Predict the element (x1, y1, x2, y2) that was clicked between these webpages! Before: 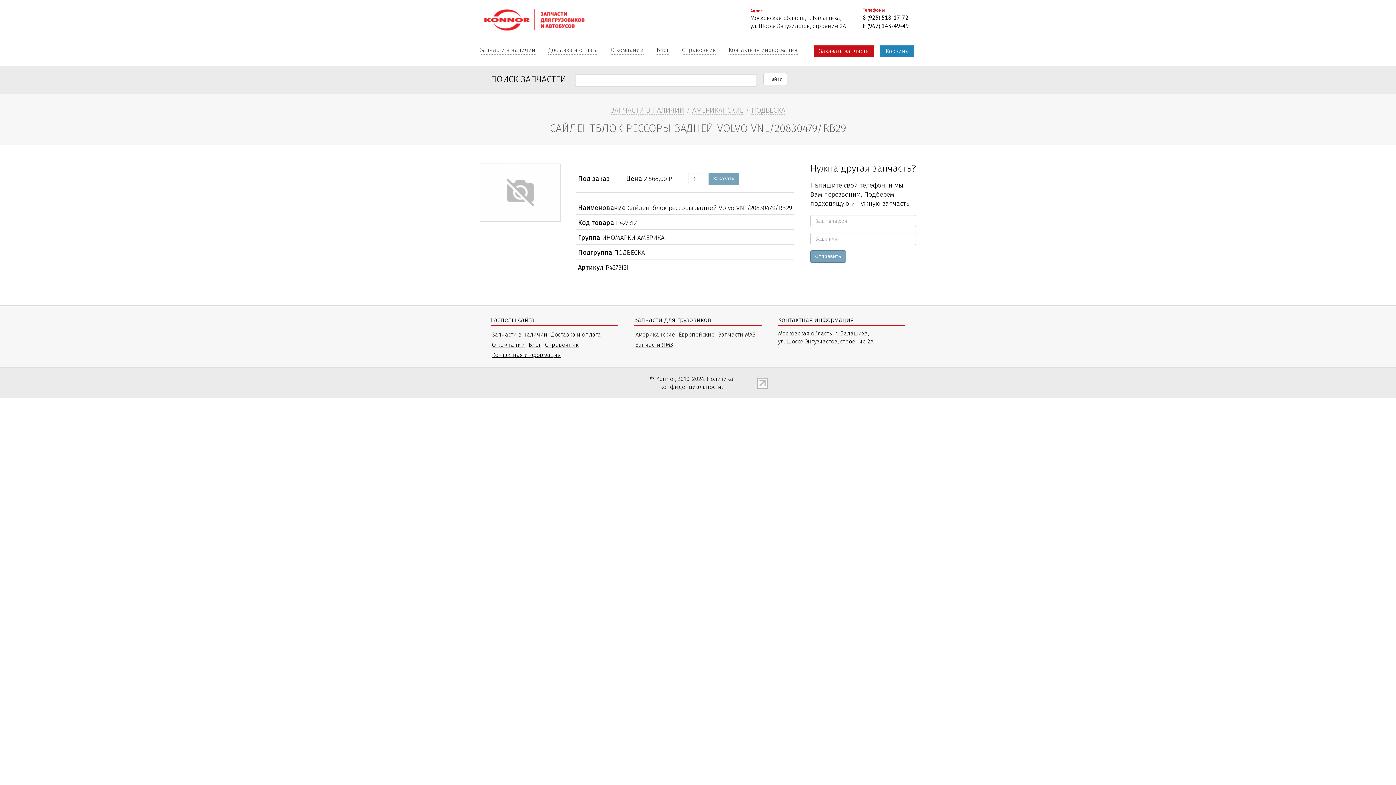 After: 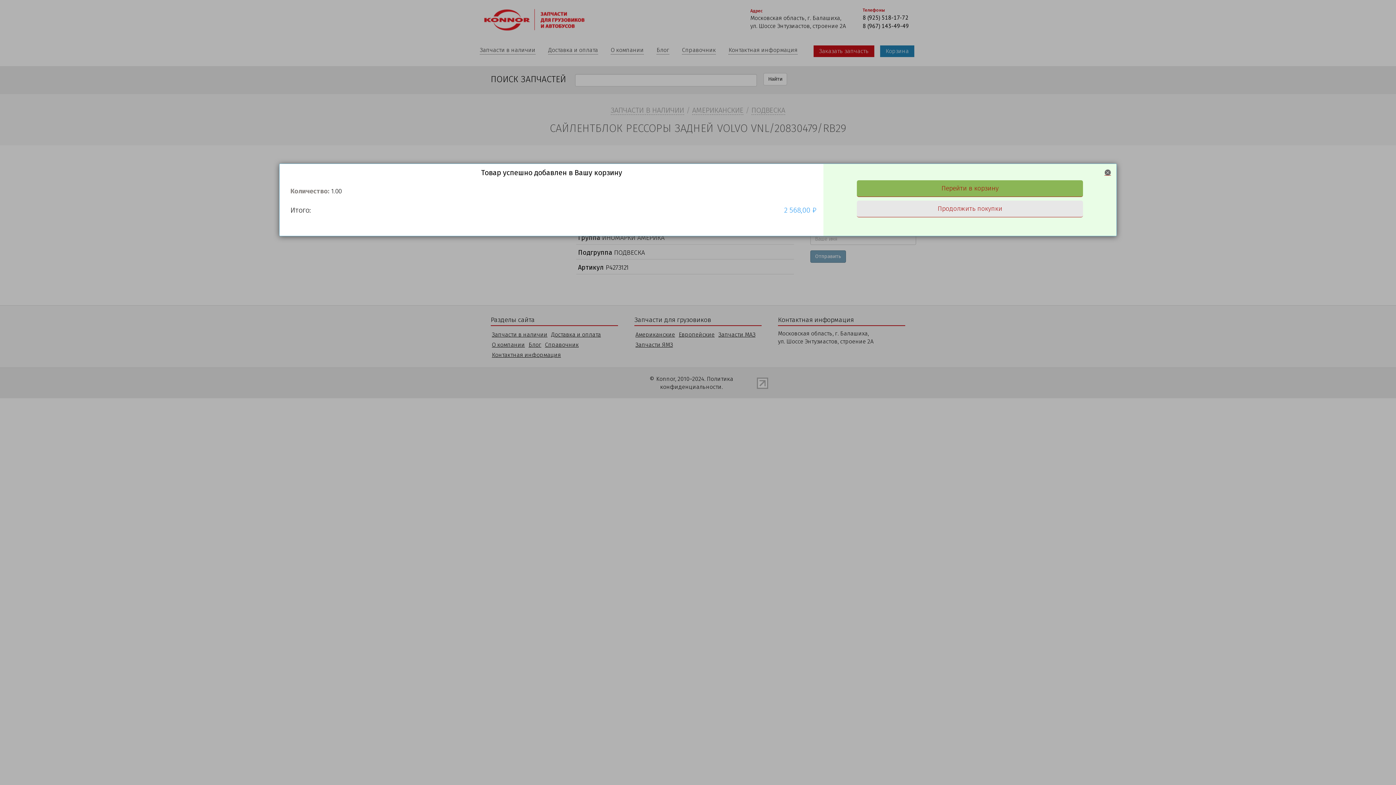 Action: label: Заказать bbox: (708, 172, 739, 185)